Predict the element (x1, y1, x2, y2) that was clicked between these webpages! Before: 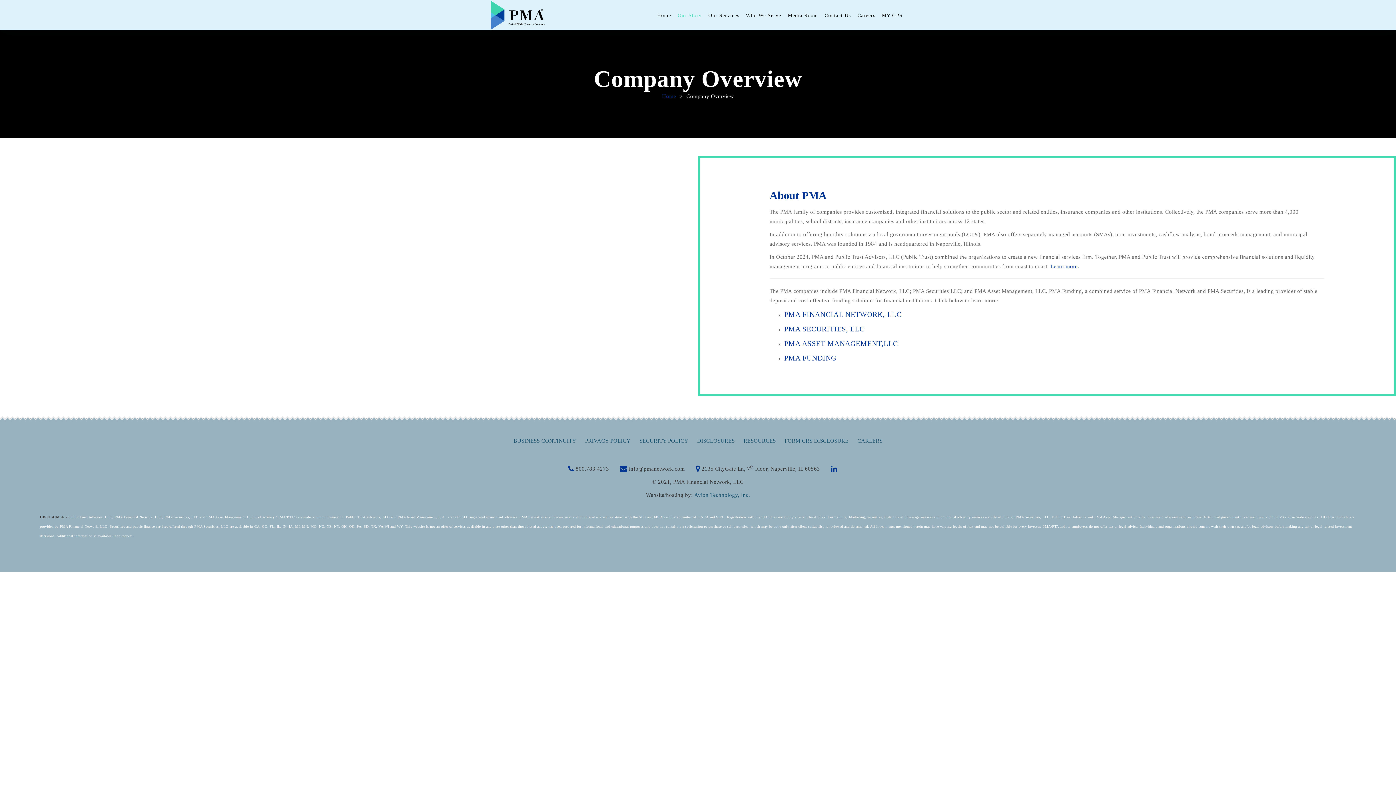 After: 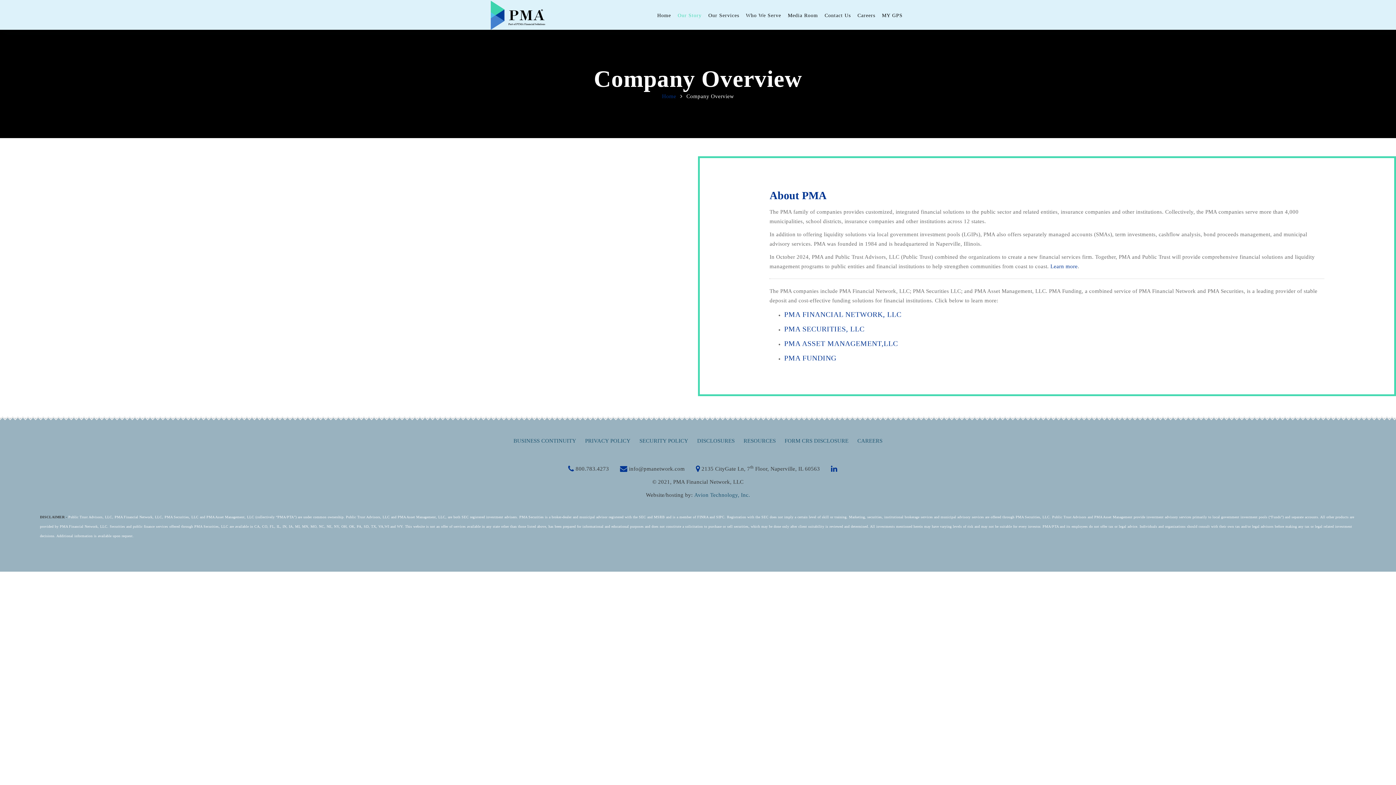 Action: bbox: (784, 438, 848, 444) label: FORM CRS DISCLOSURE